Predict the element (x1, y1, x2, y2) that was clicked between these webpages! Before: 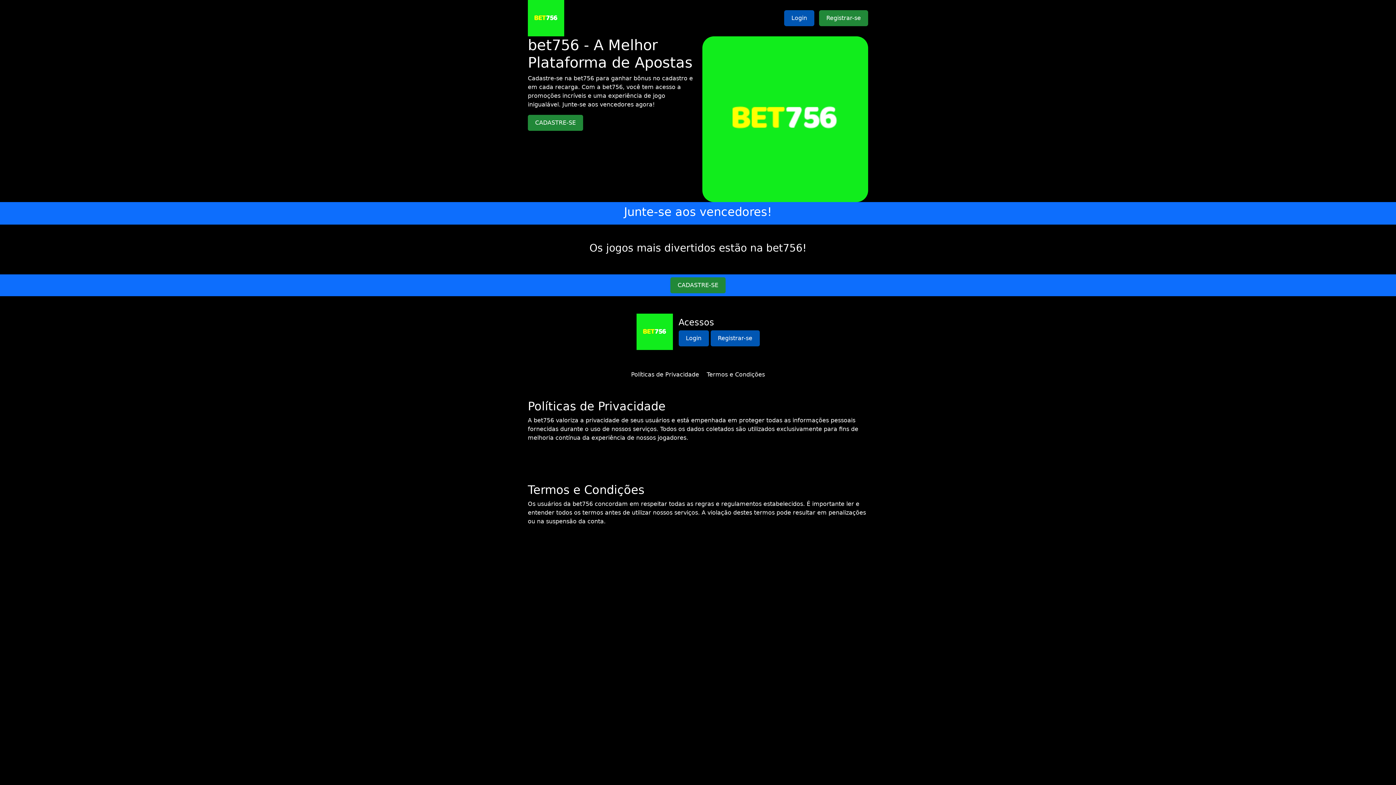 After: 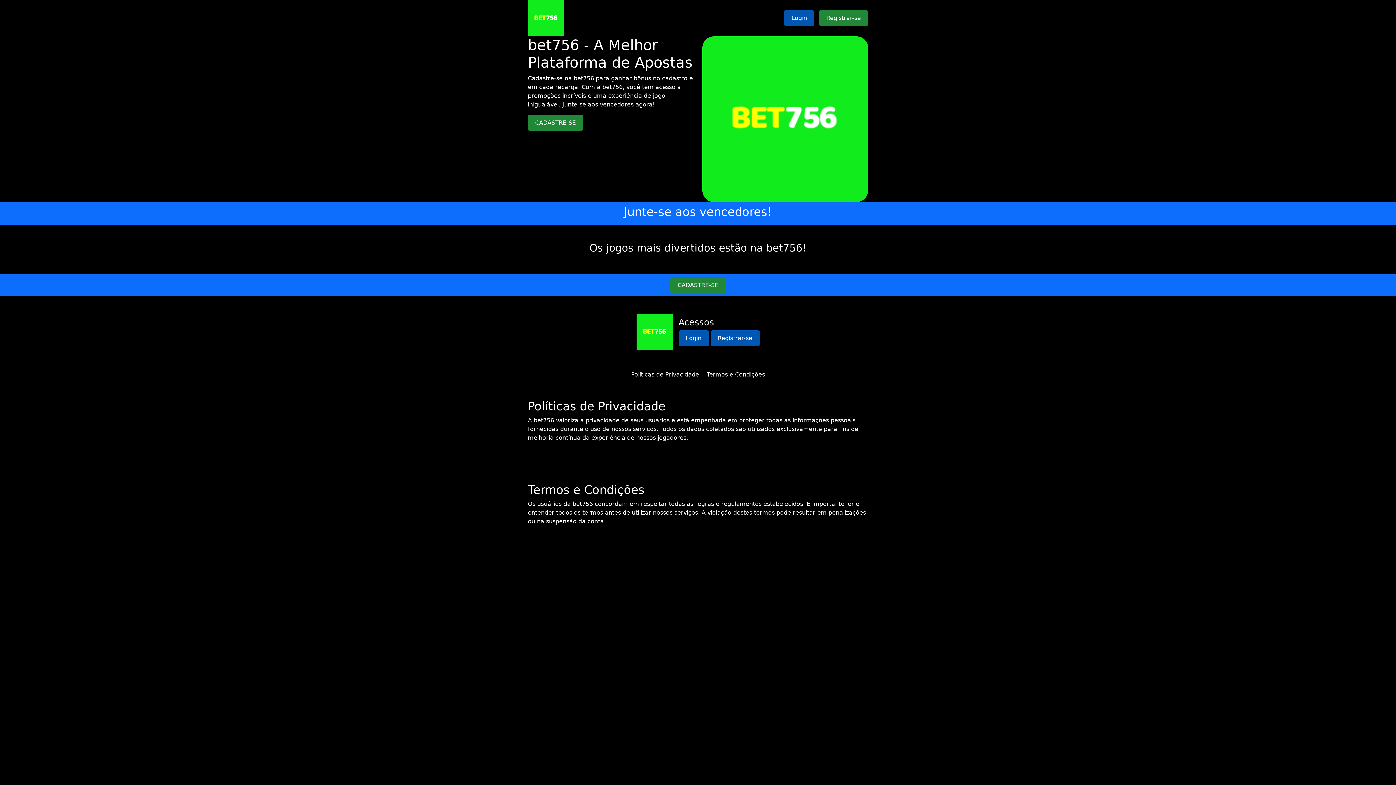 Action: bbox: (706, 371, 765, 378) label: Termos e Condições